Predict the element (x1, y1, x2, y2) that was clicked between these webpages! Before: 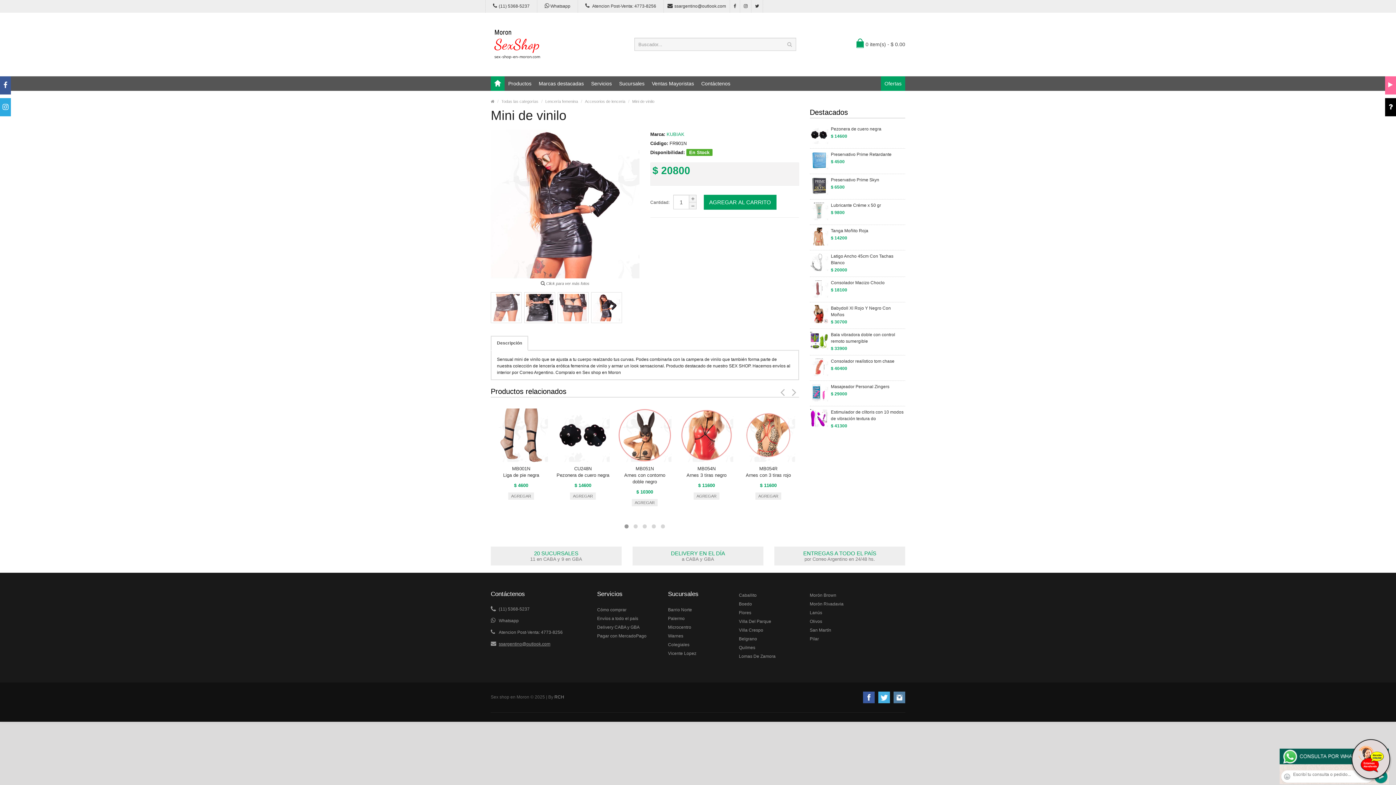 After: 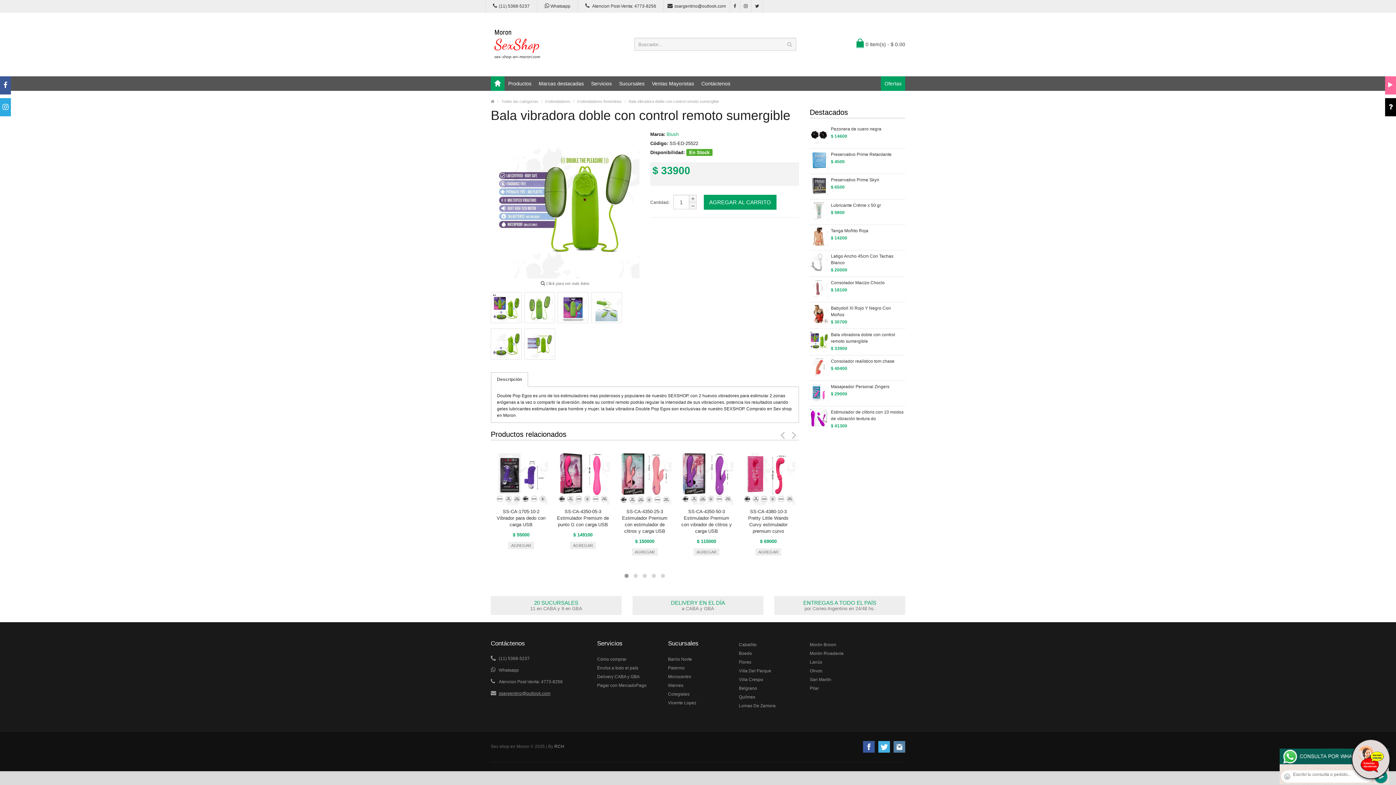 Action: bbox: (810, 331, 828, 351)